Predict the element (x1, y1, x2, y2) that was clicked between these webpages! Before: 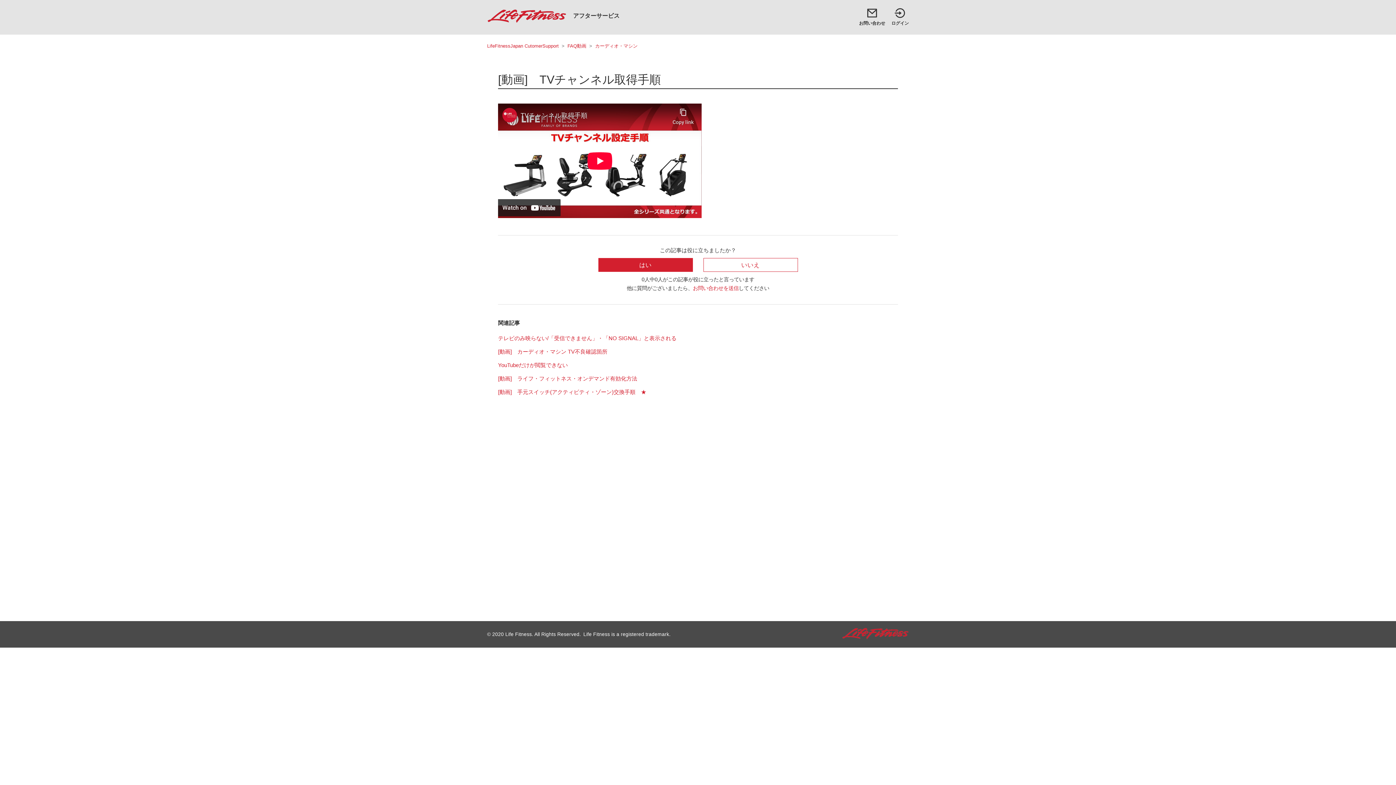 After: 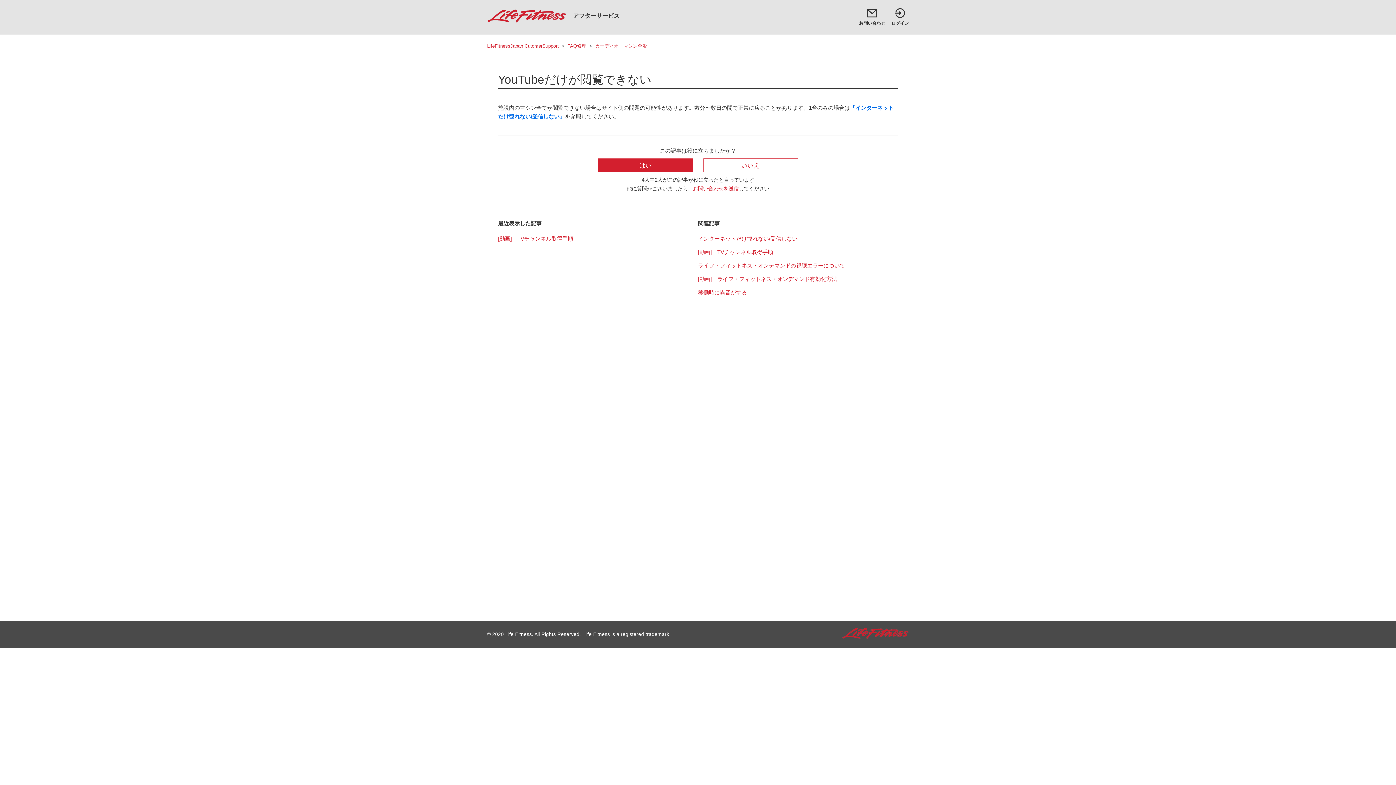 Action: label: YouTubeだけが閲覧できない bbox: (498, 362, 568, 368)